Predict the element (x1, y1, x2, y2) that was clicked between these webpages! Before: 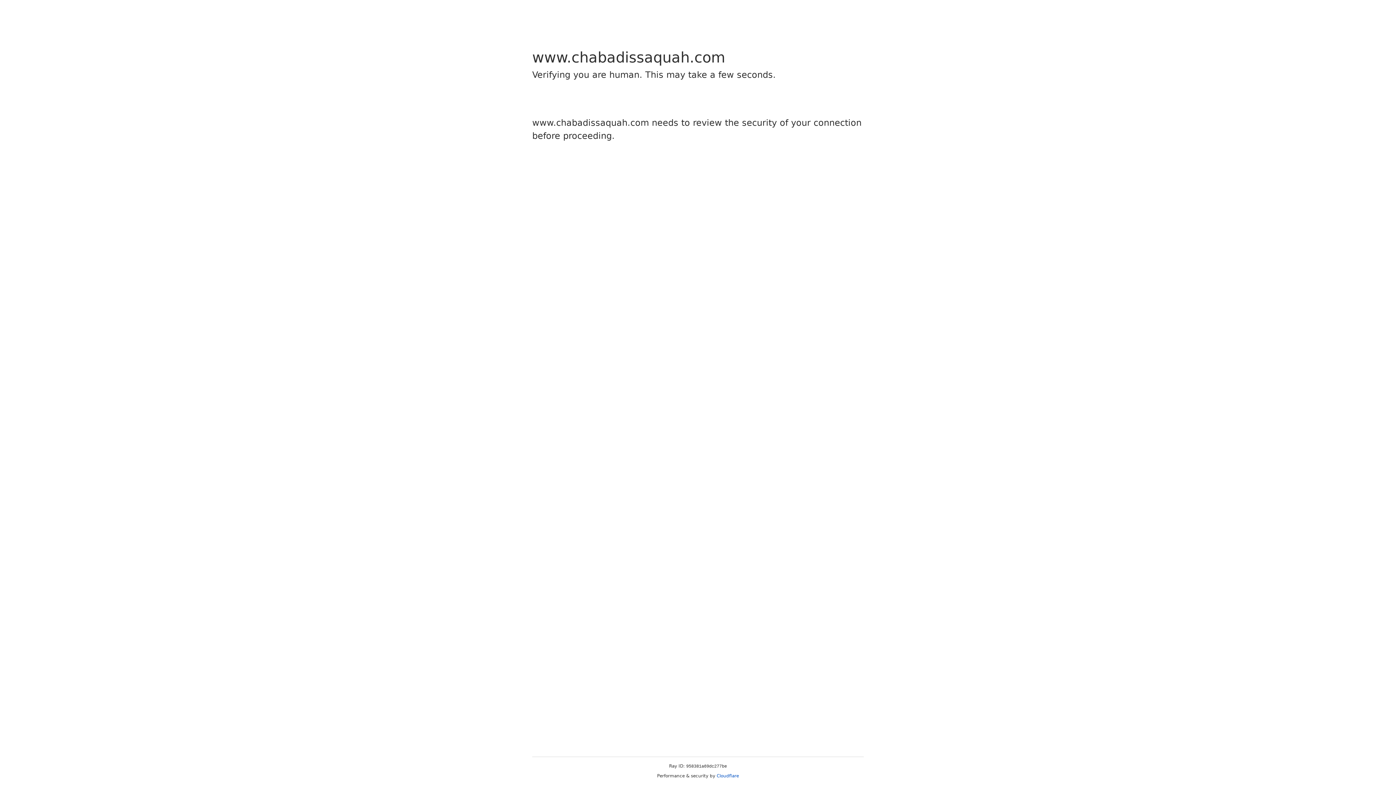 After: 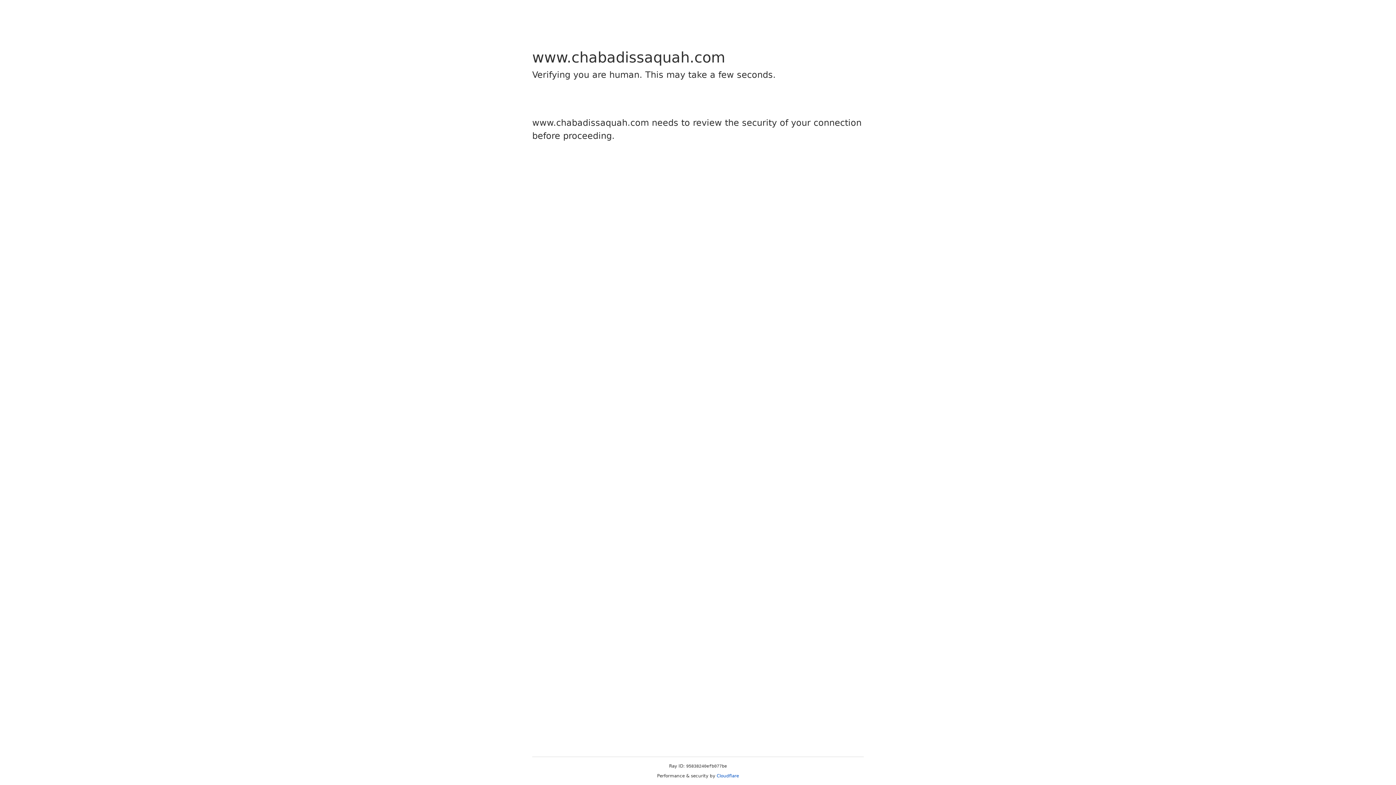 Action: bbox: (716, 773, 739, 778) label: Cloudflare